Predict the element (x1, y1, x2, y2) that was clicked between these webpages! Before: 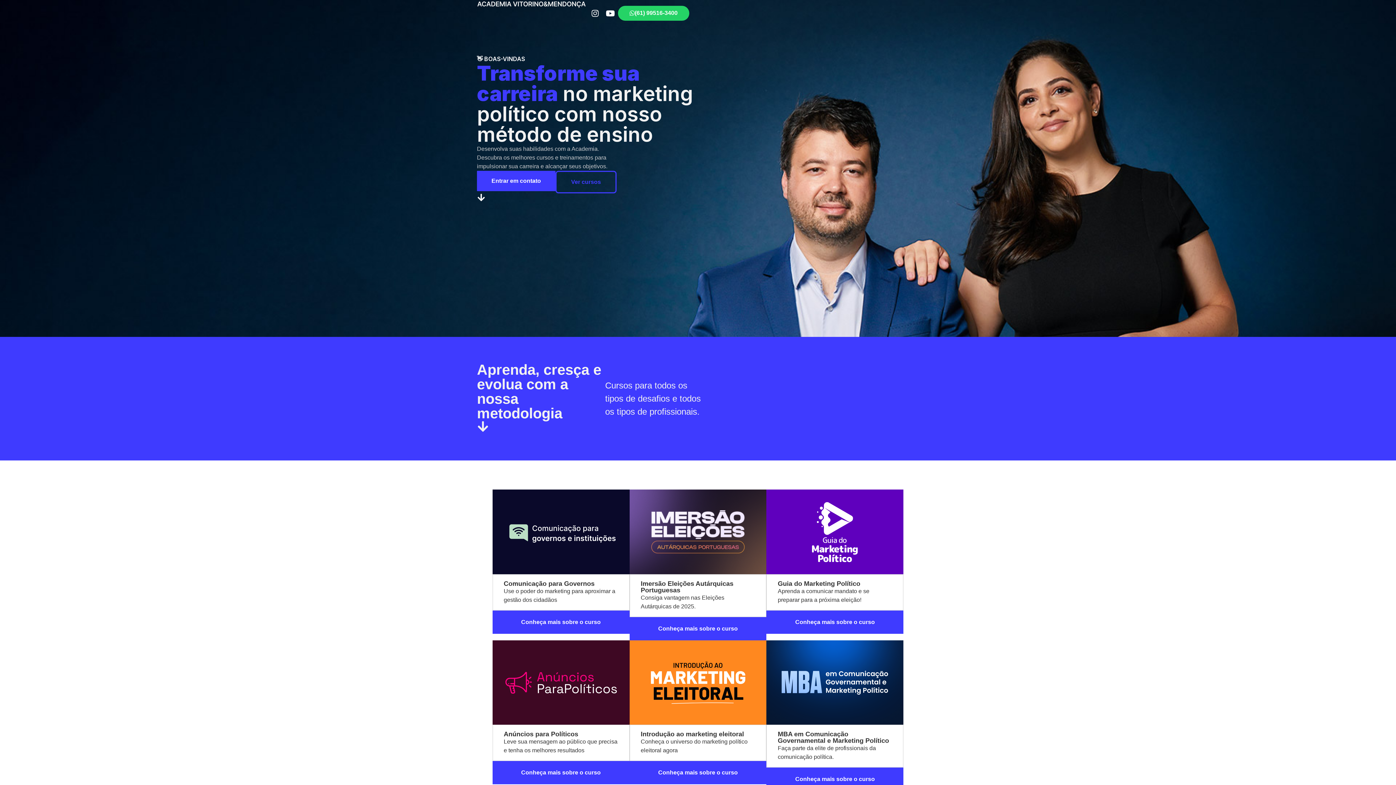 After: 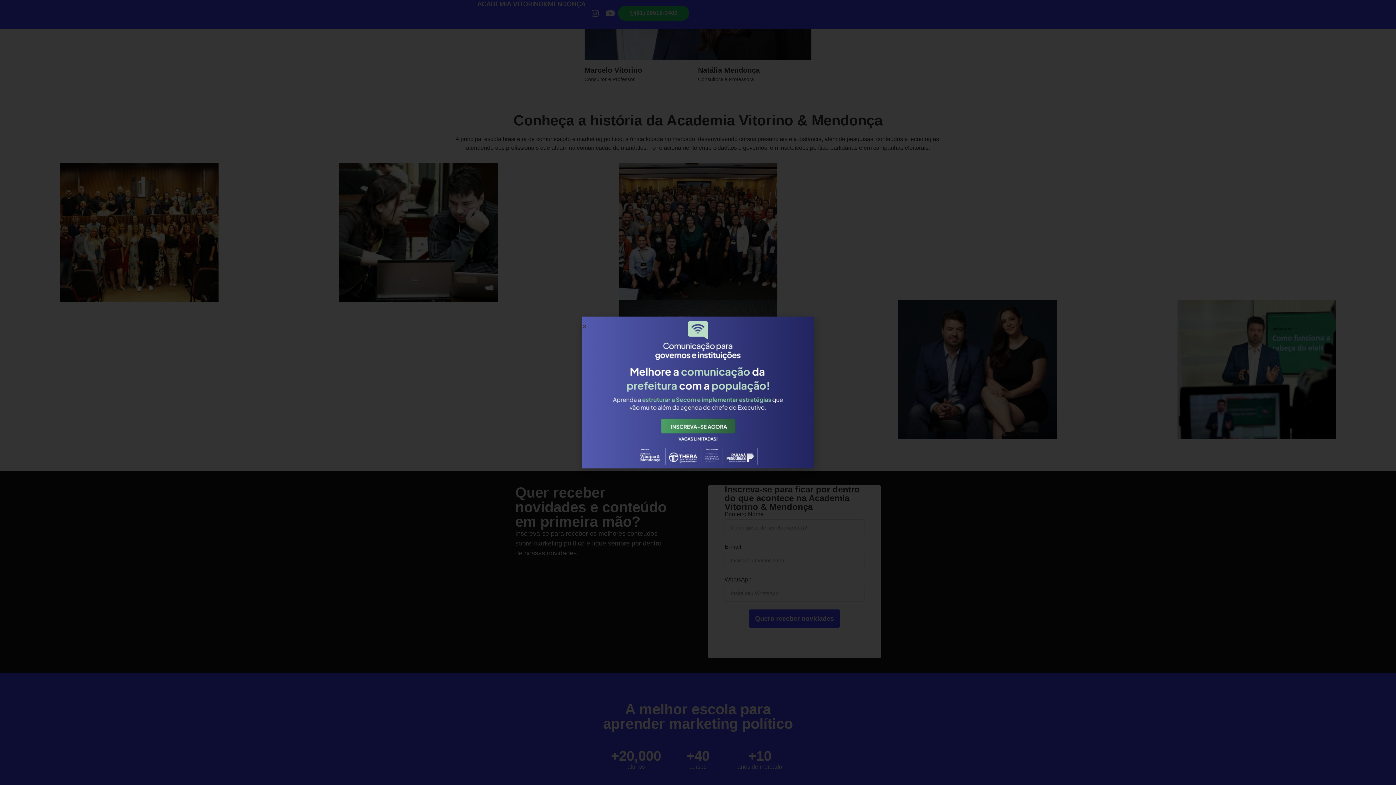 Action: label: Ver cursos bbox: (555, 170, 616, 193)